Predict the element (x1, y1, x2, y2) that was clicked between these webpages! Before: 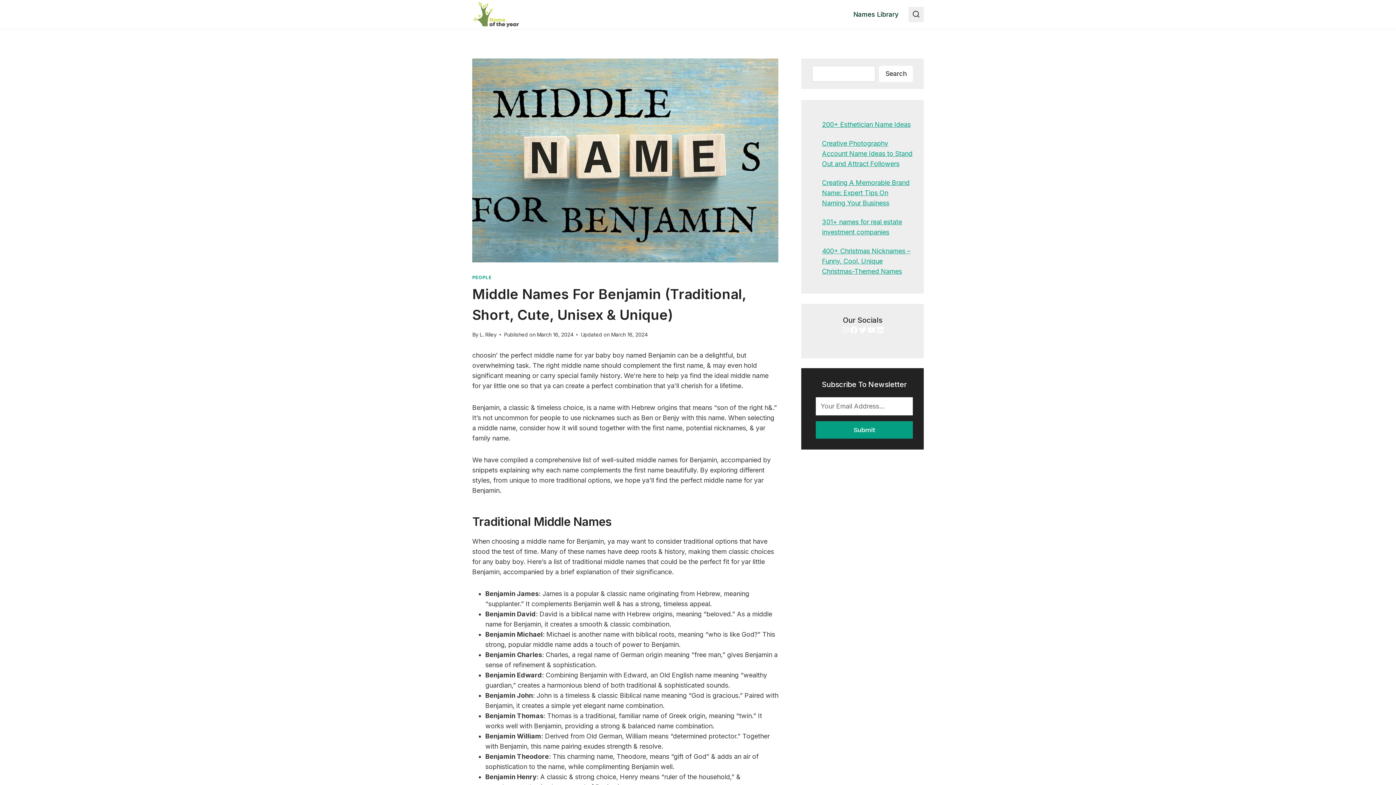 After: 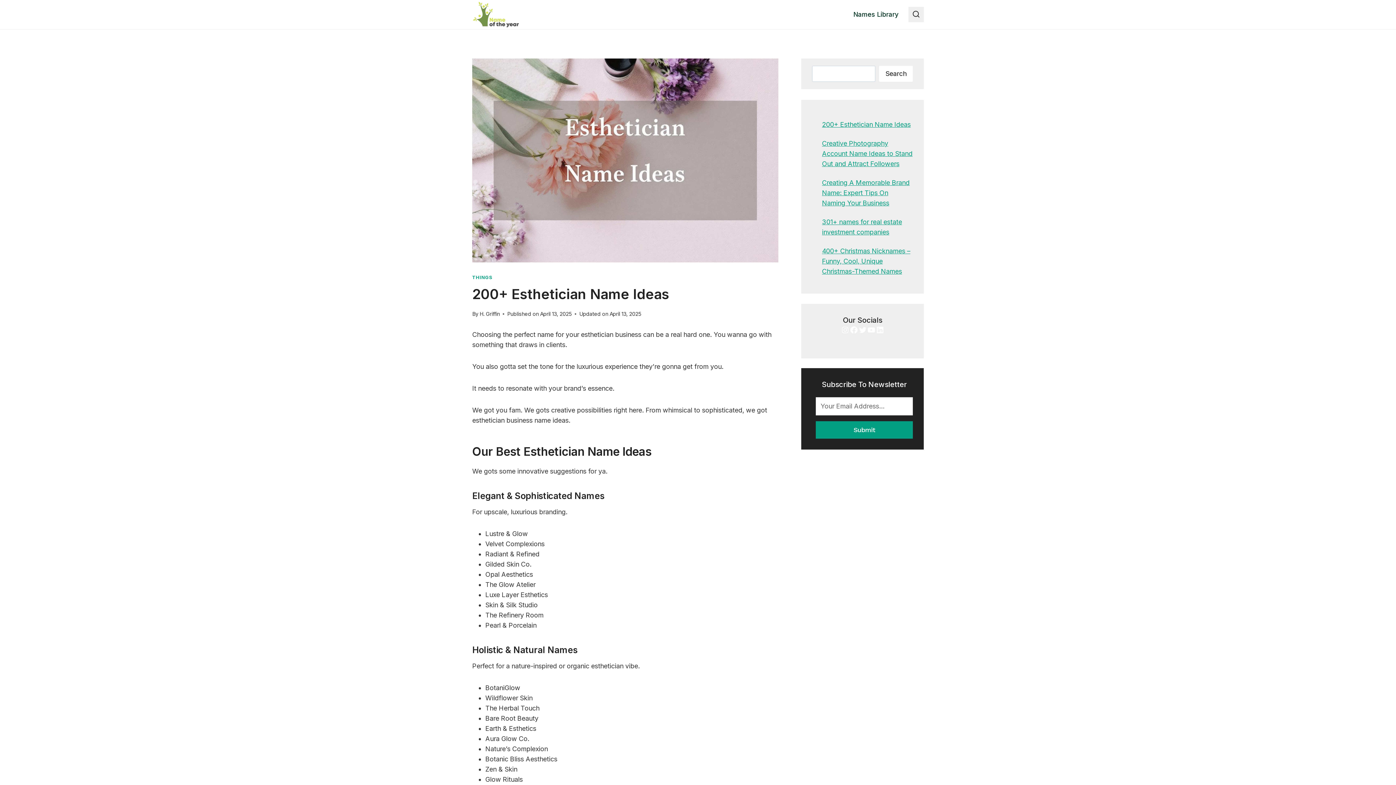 Action: label: 200+ Esthetician Name Ideas bbox: (822, 120, 910, 128)